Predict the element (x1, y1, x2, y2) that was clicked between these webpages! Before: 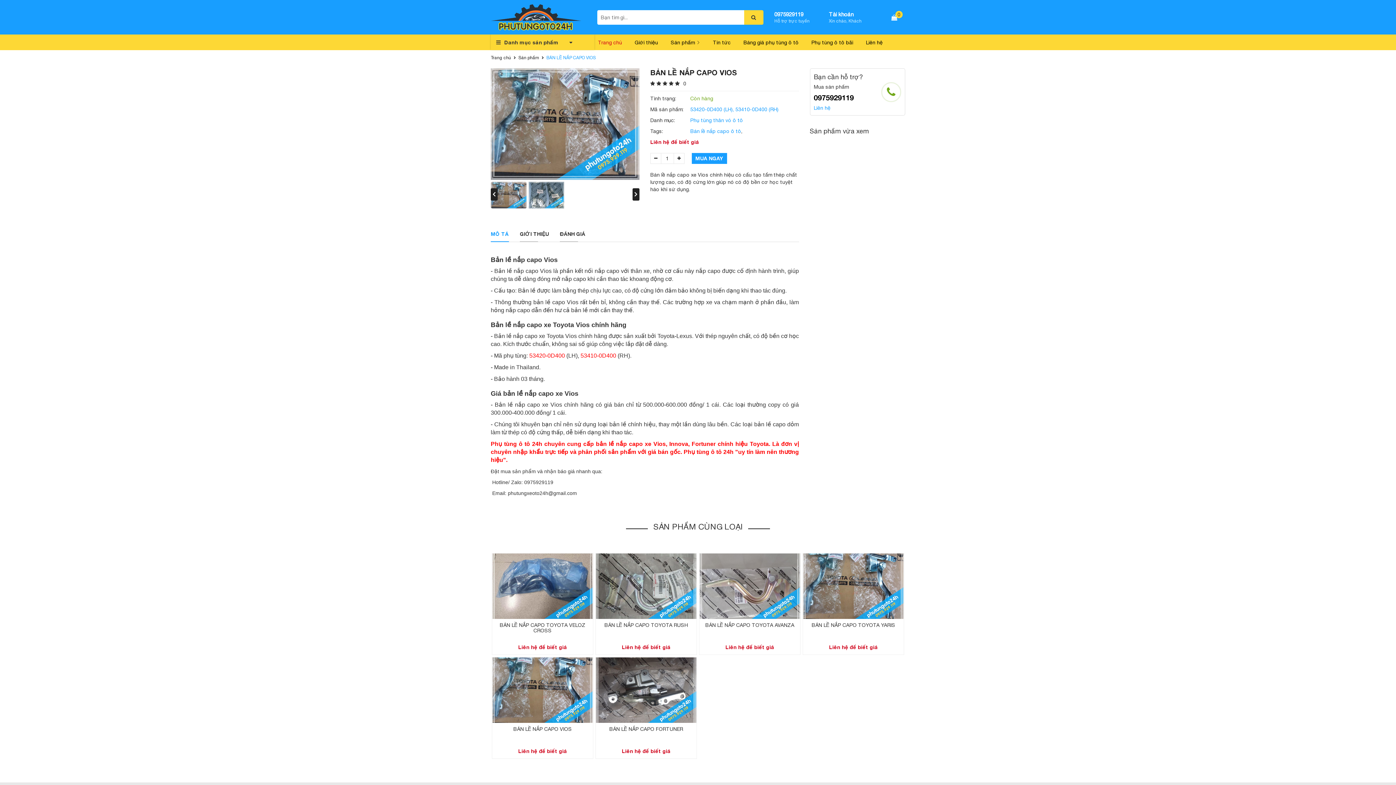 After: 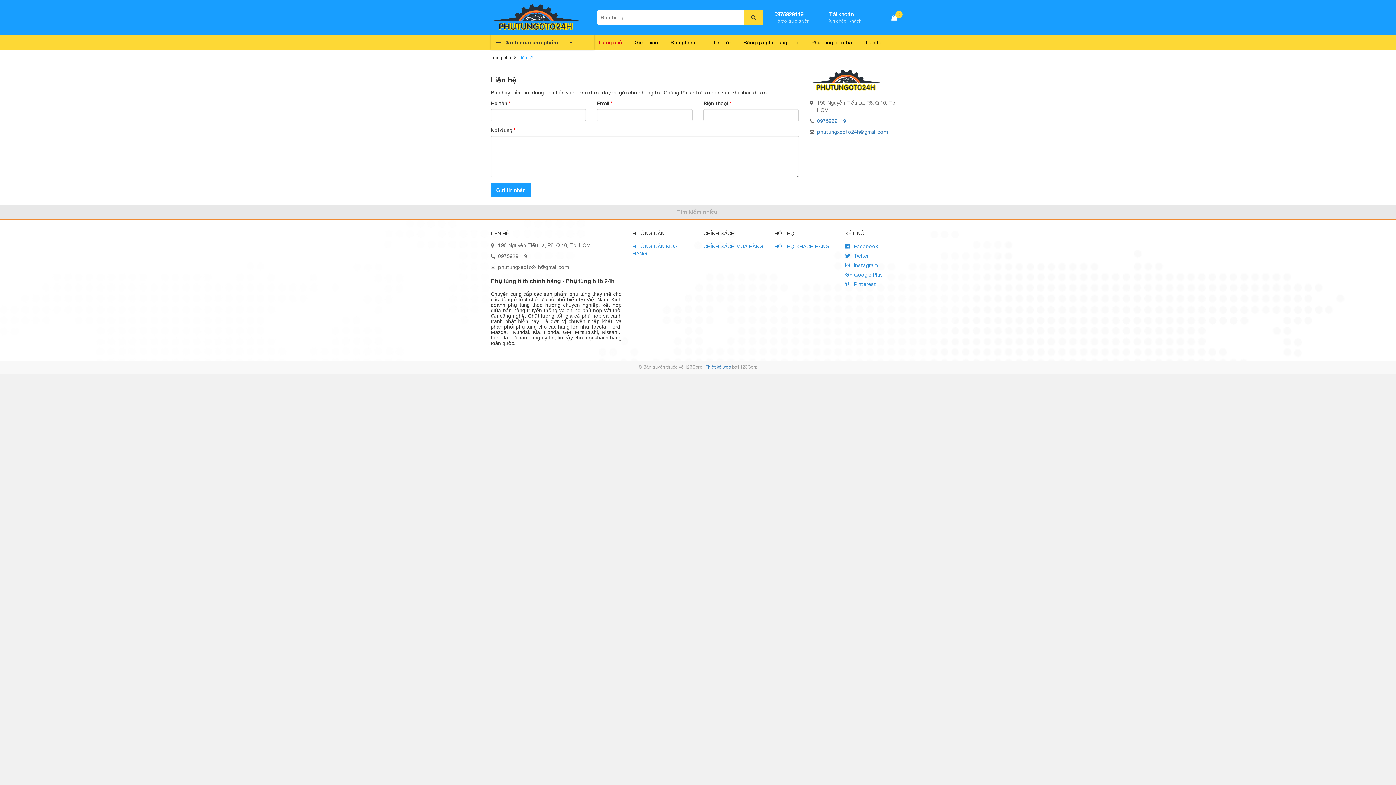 Action: label: Liên hệ bbox: (814, 105, 830, 110)